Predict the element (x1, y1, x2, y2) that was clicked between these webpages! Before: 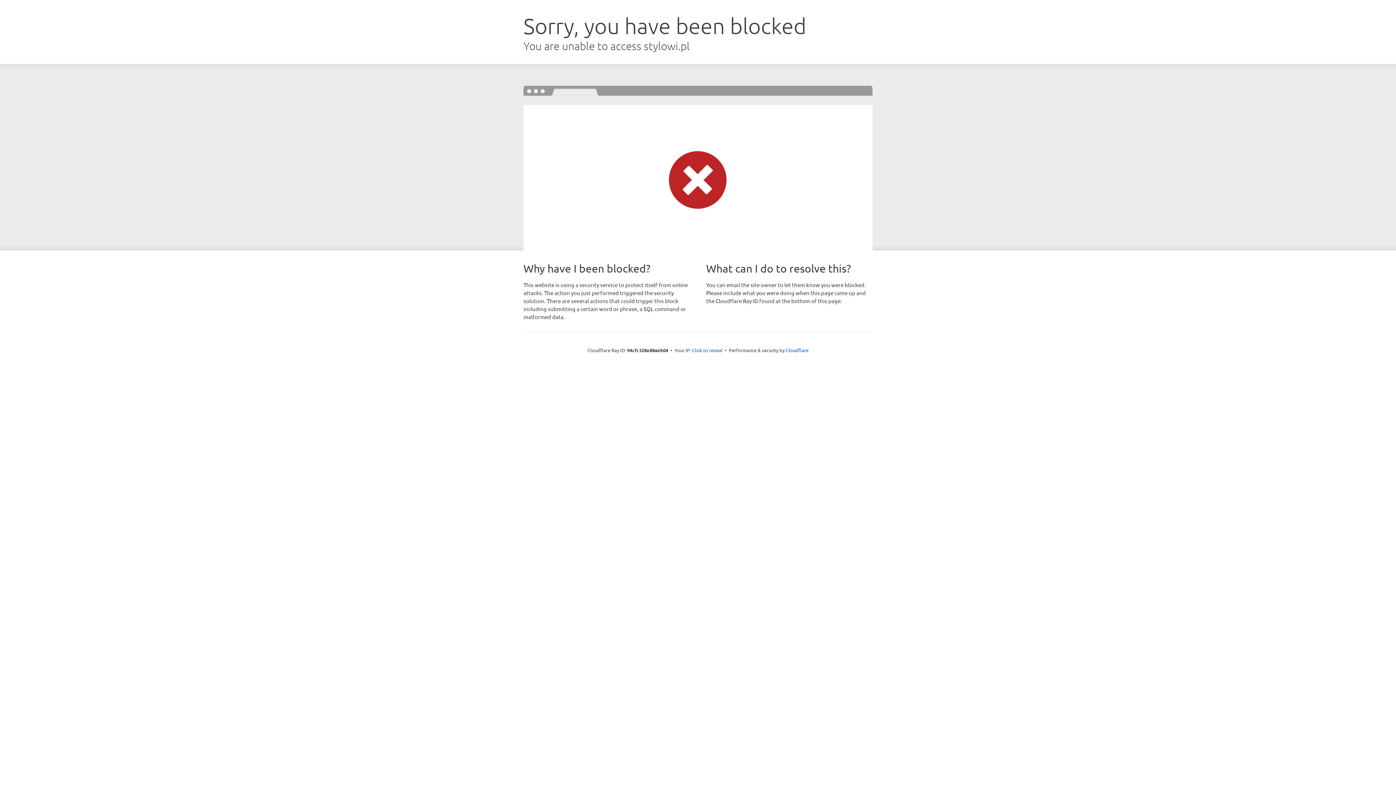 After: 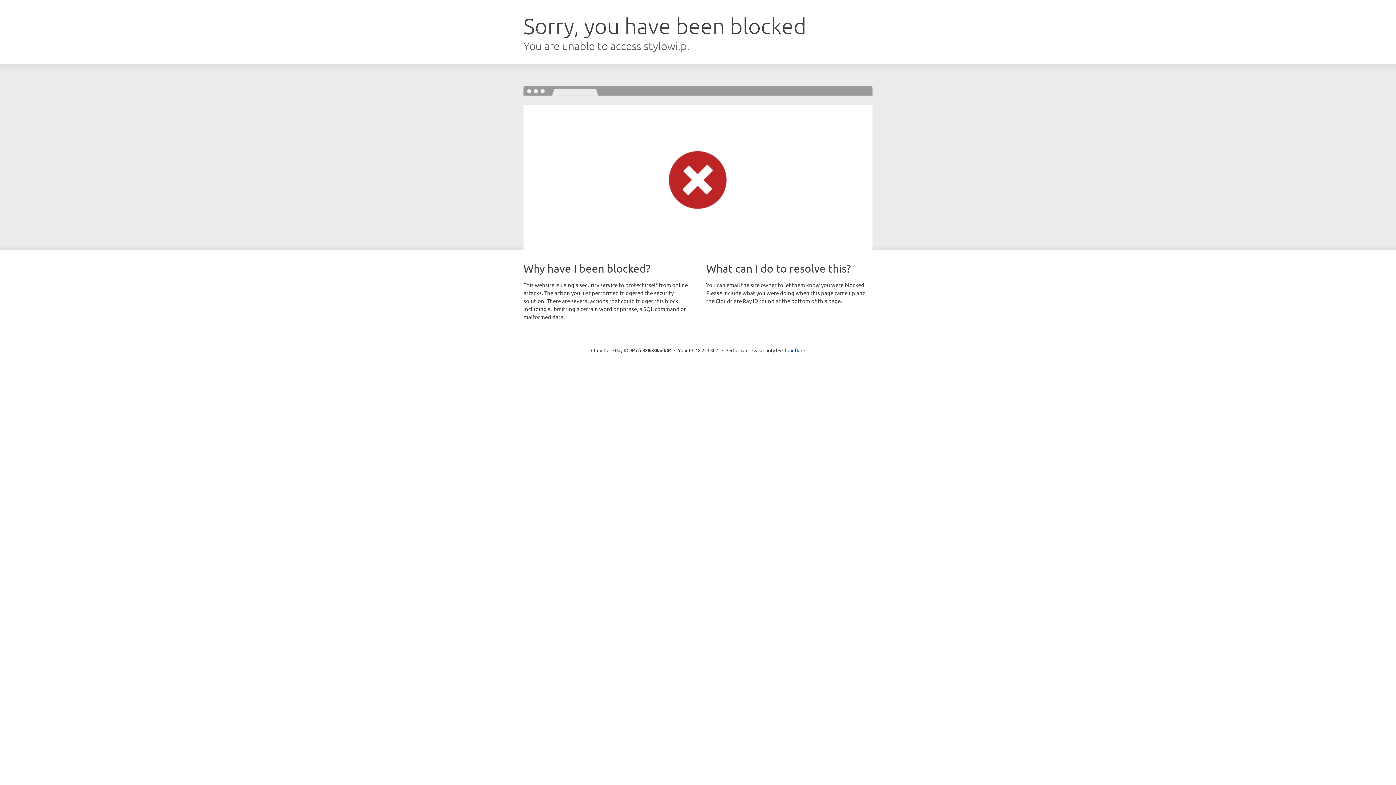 Action: bbox: (692, 346, 722, 353) label: Click to reveal